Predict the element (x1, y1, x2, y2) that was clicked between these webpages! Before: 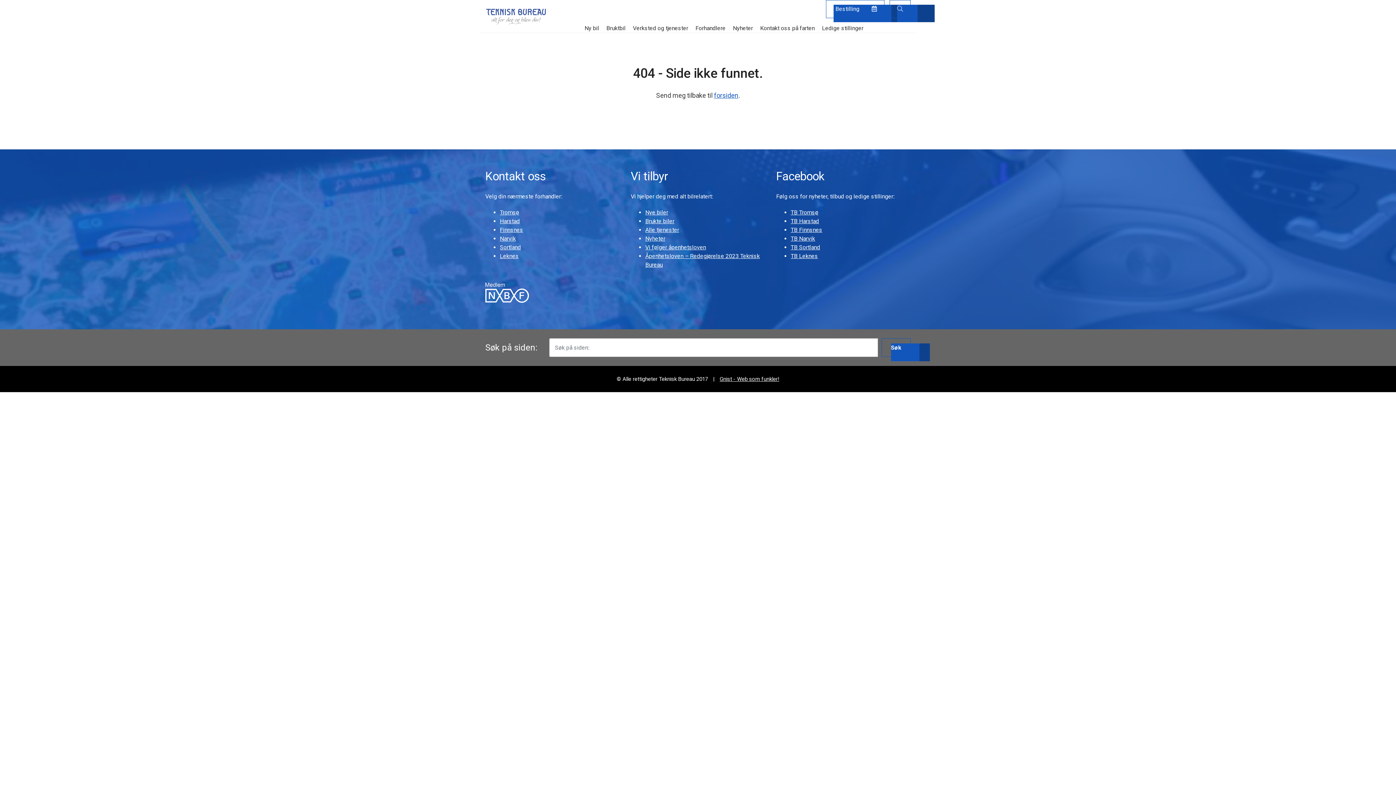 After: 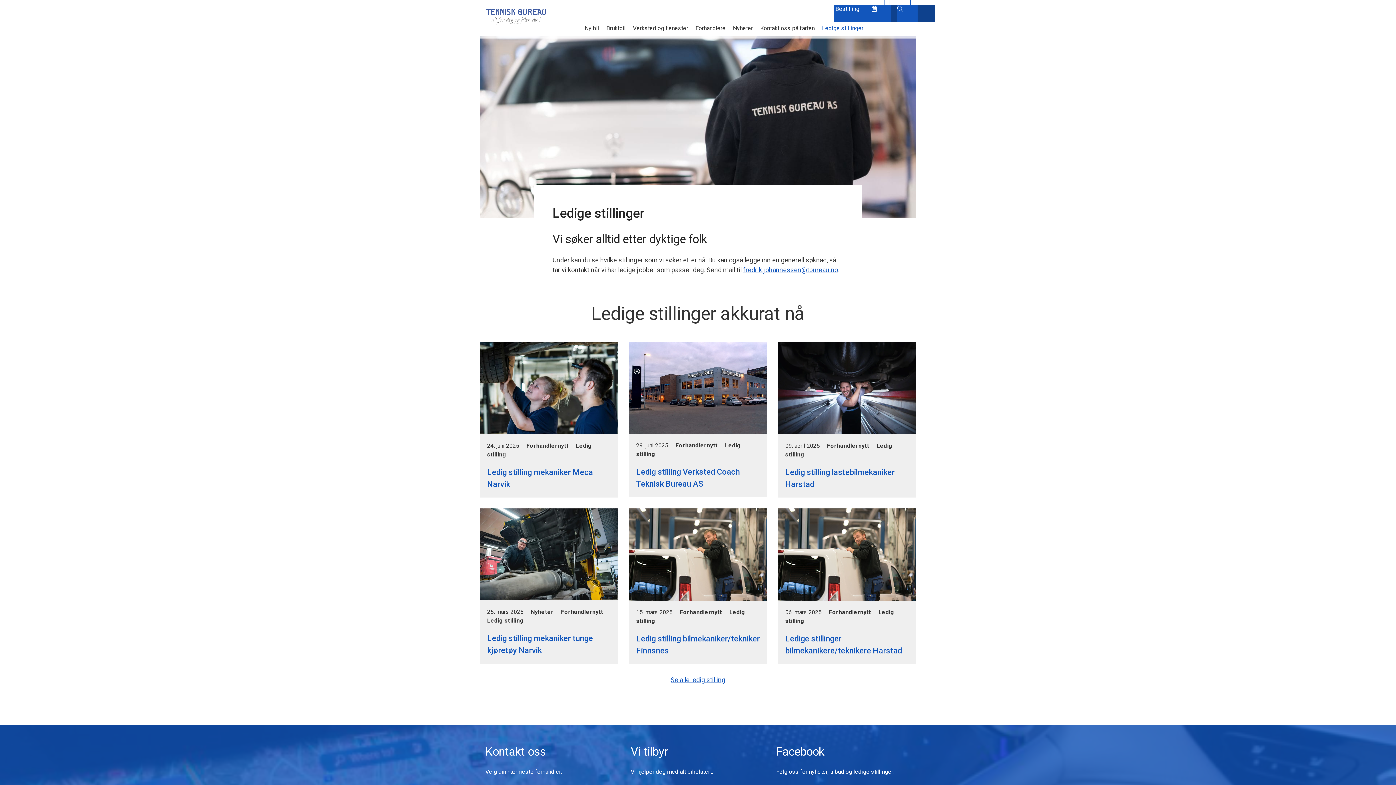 Action: label: Ledige stillinger bbox: (822, 24, 863, 32)